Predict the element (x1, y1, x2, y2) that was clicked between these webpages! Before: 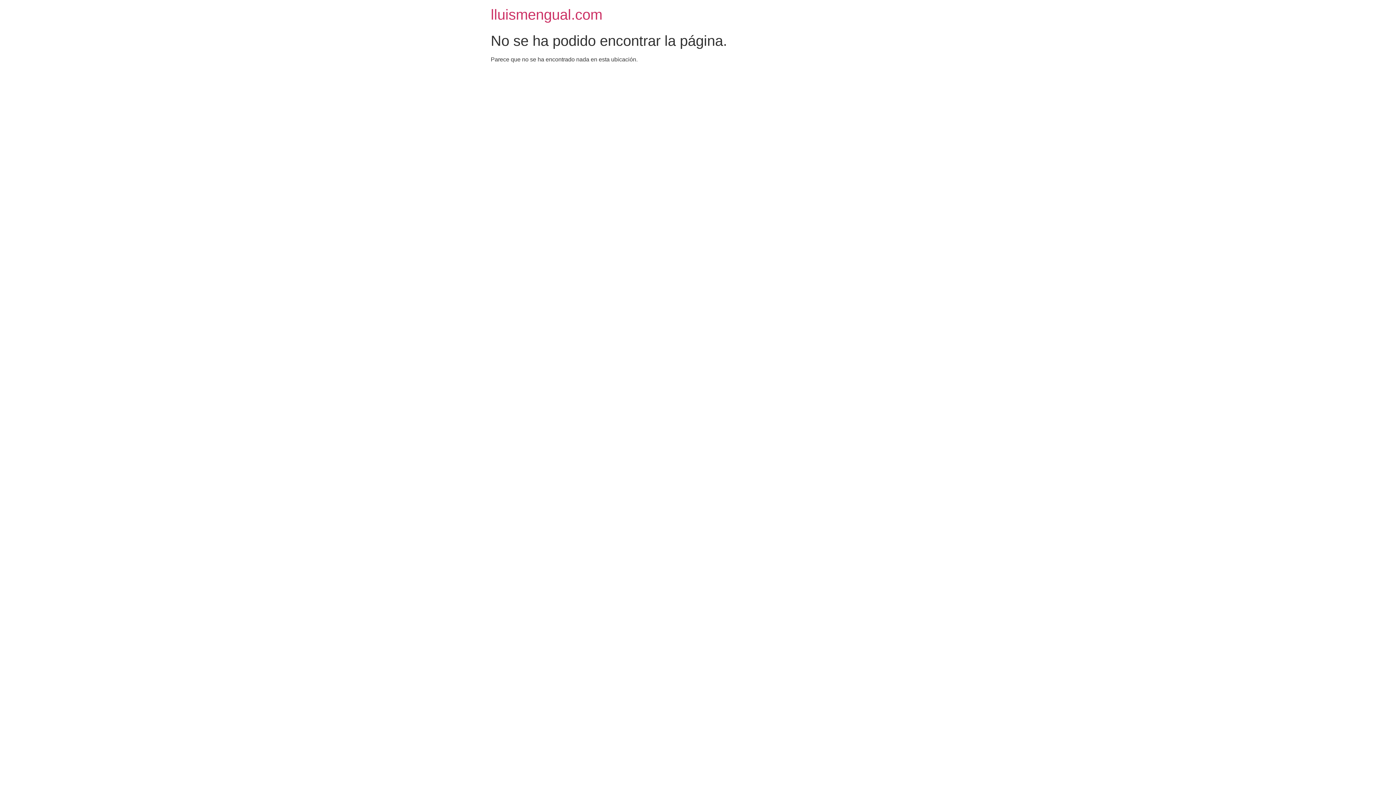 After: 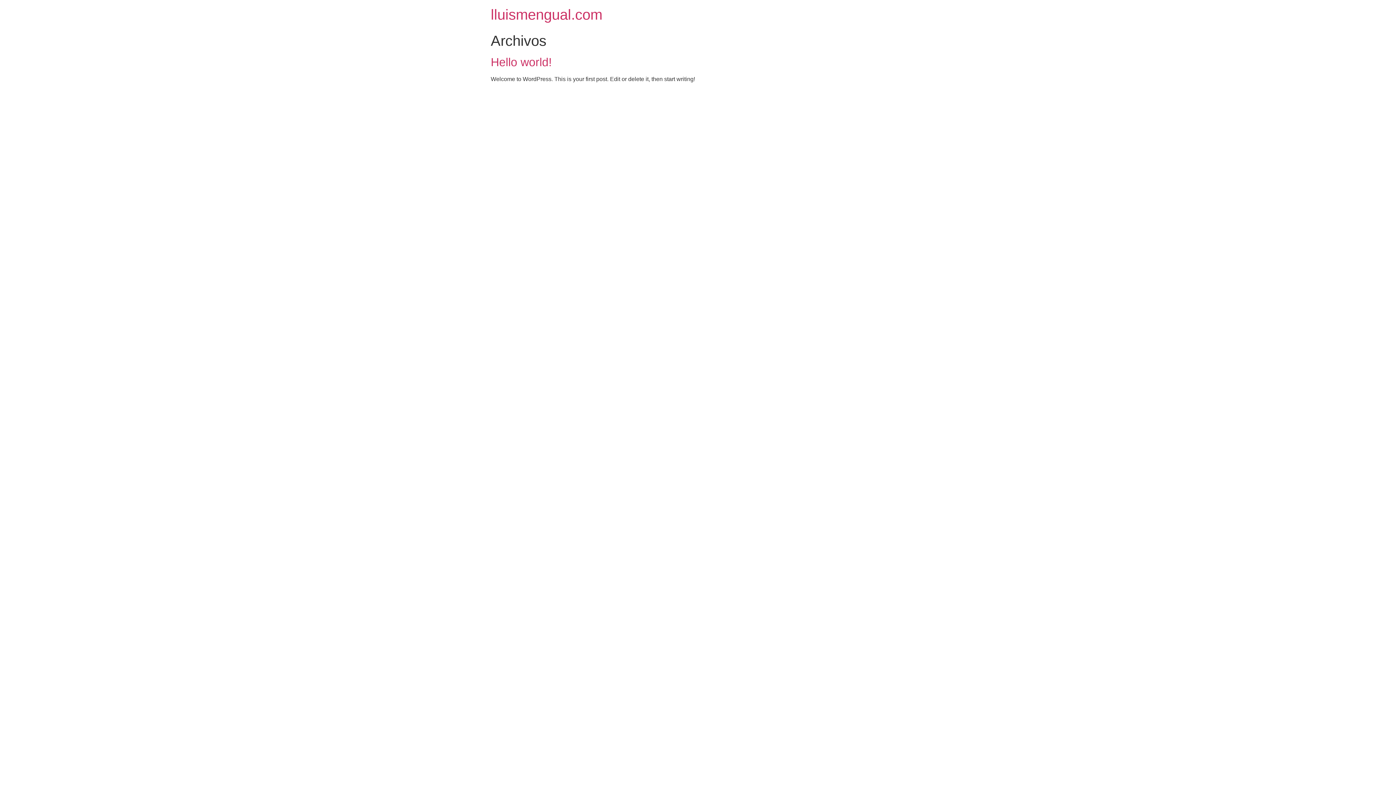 Action: bbox: (490, 6, 602, 22) label: lluismengual.com